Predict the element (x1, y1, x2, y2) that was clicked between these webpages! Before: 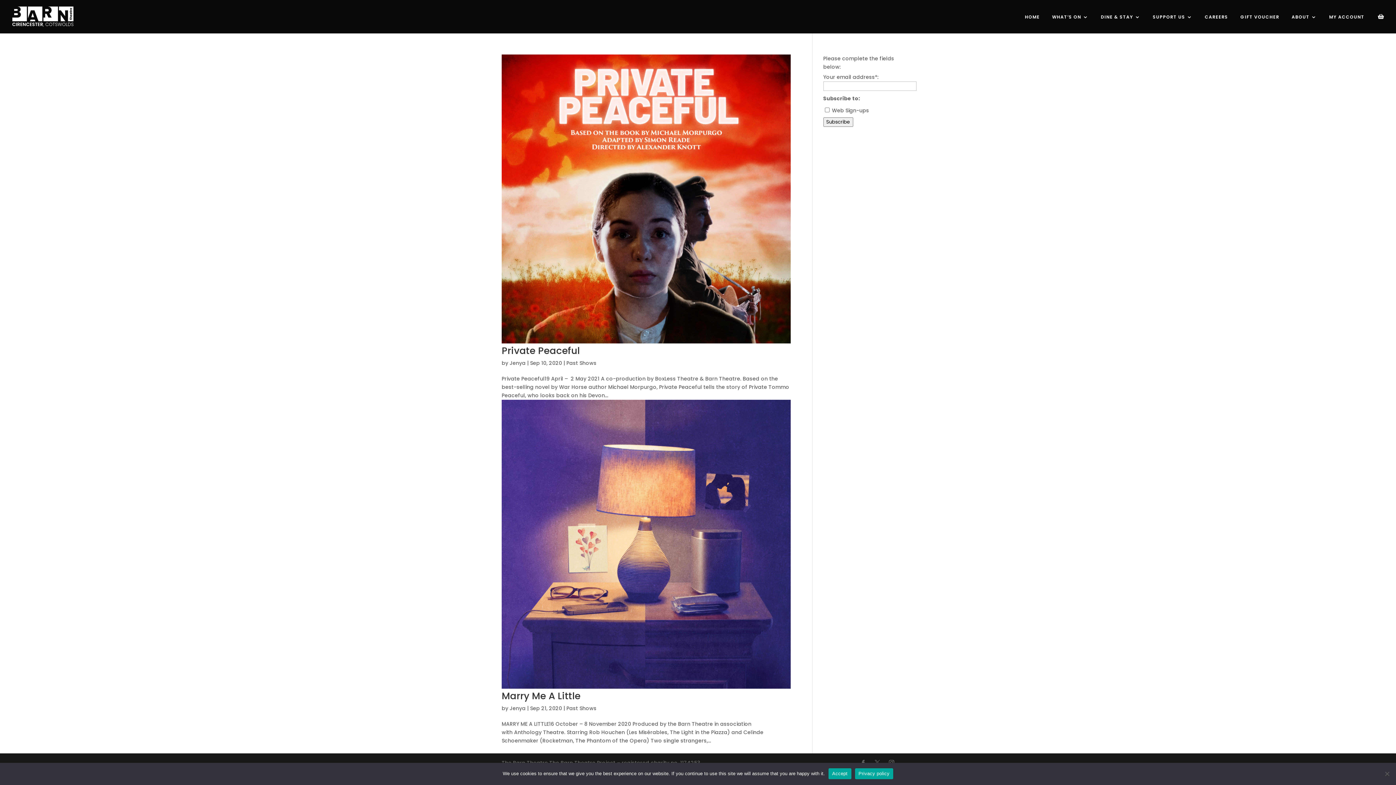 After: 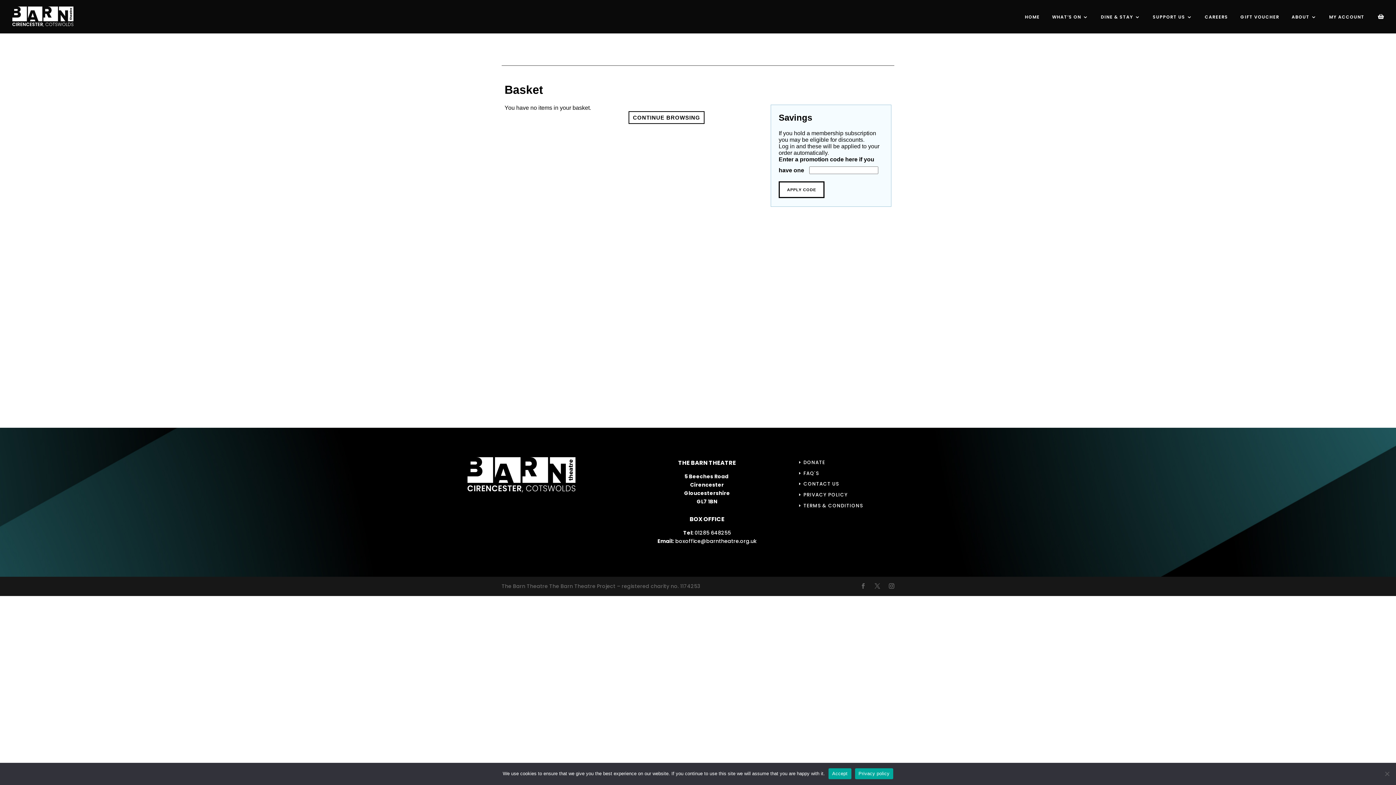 Action: bbox: (1377, 13, 1384, 33)